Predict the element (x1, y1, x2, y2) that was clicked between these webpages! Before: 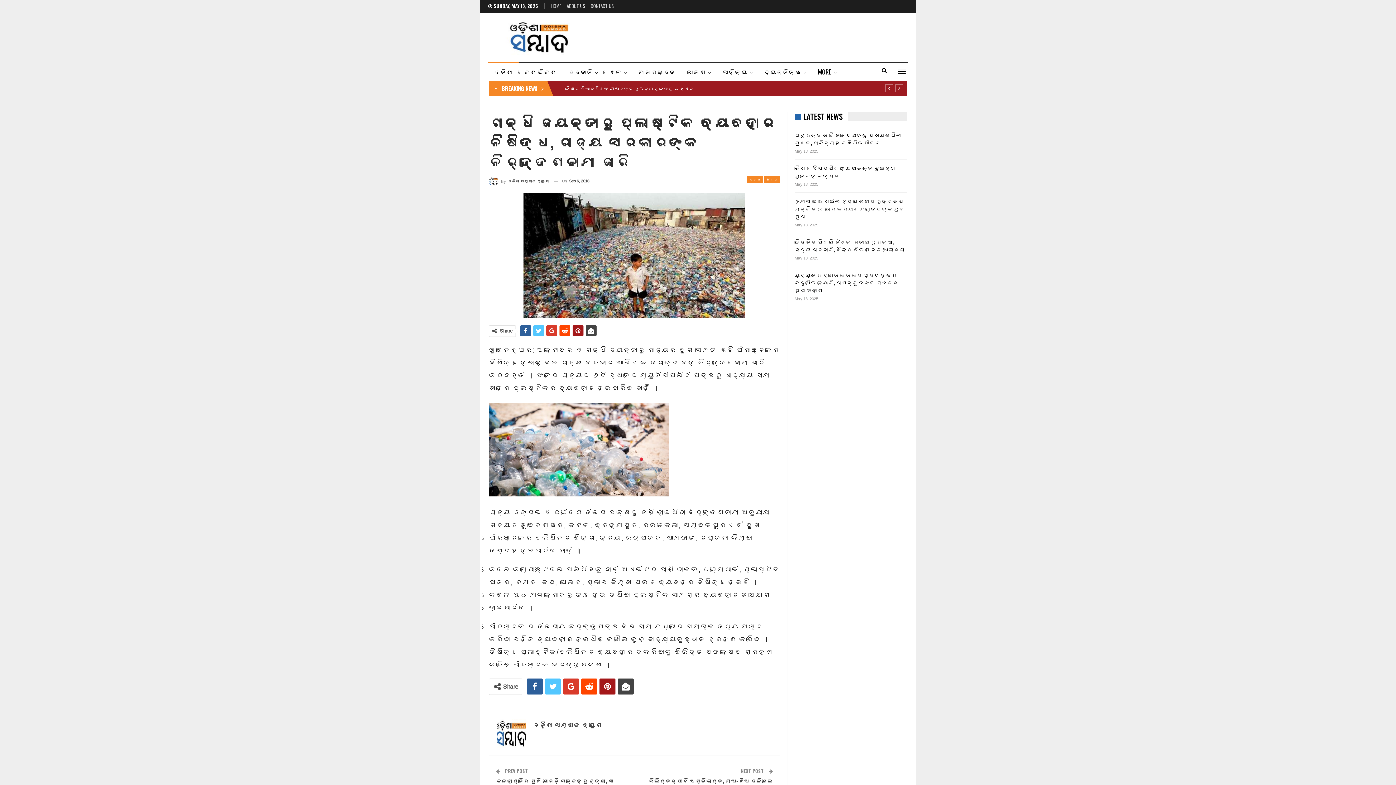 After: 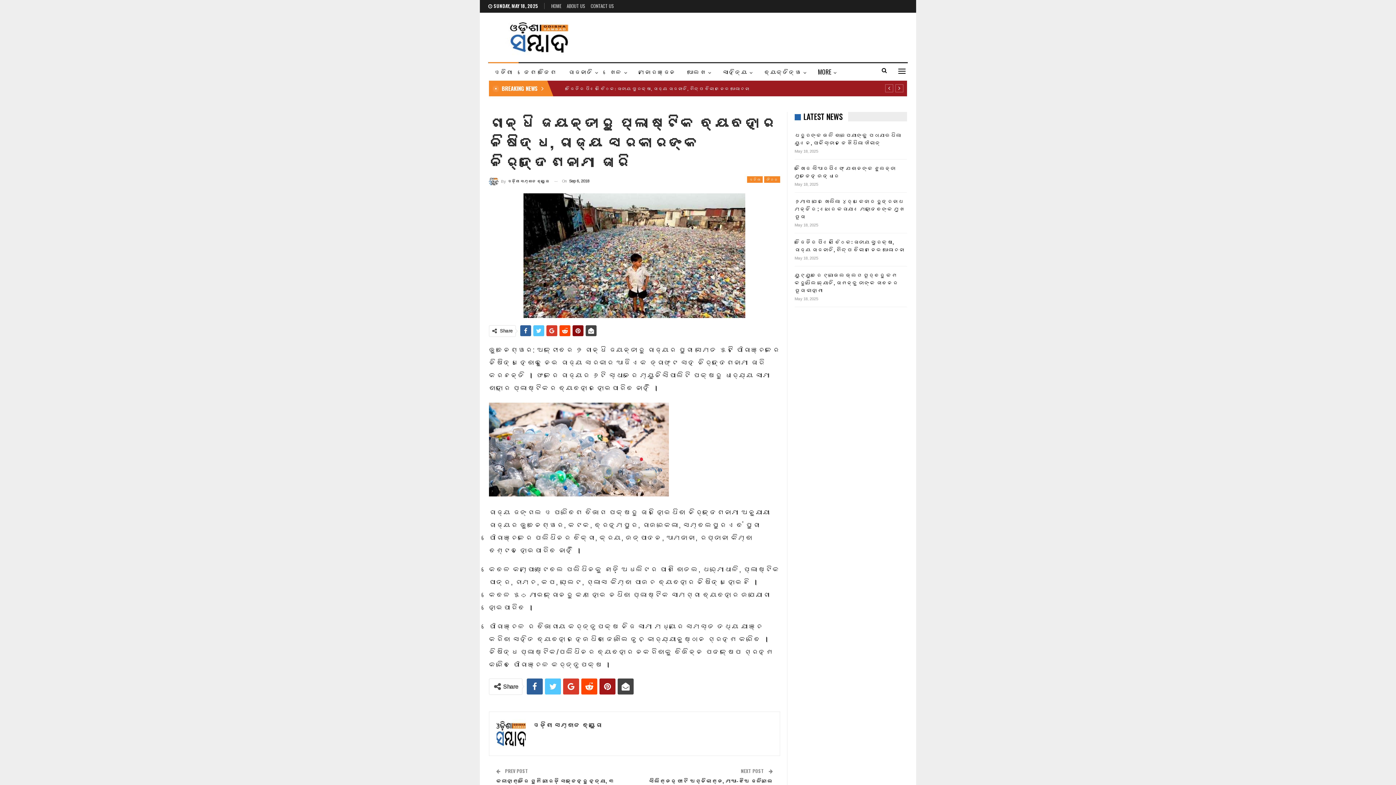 Action: bbox: (572, 325, 583, 336)